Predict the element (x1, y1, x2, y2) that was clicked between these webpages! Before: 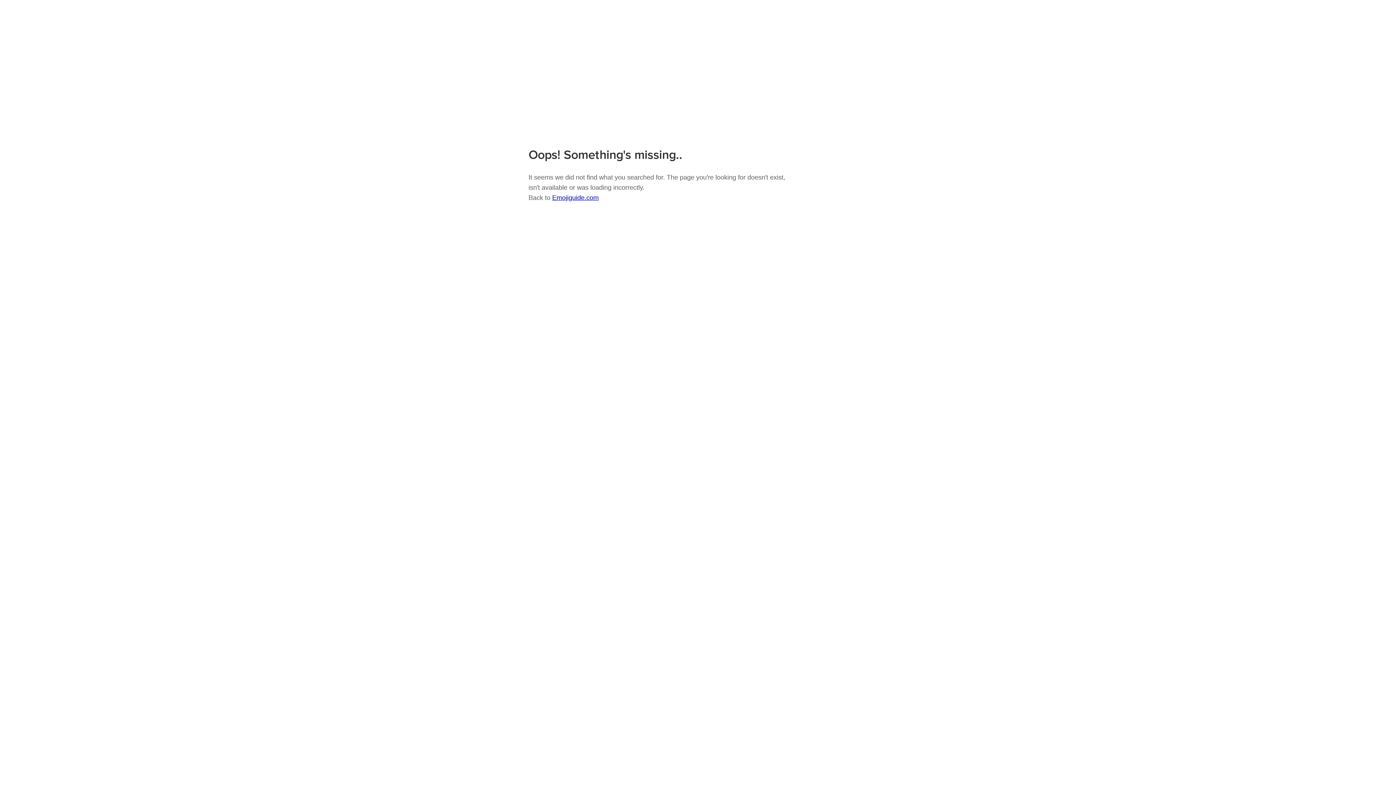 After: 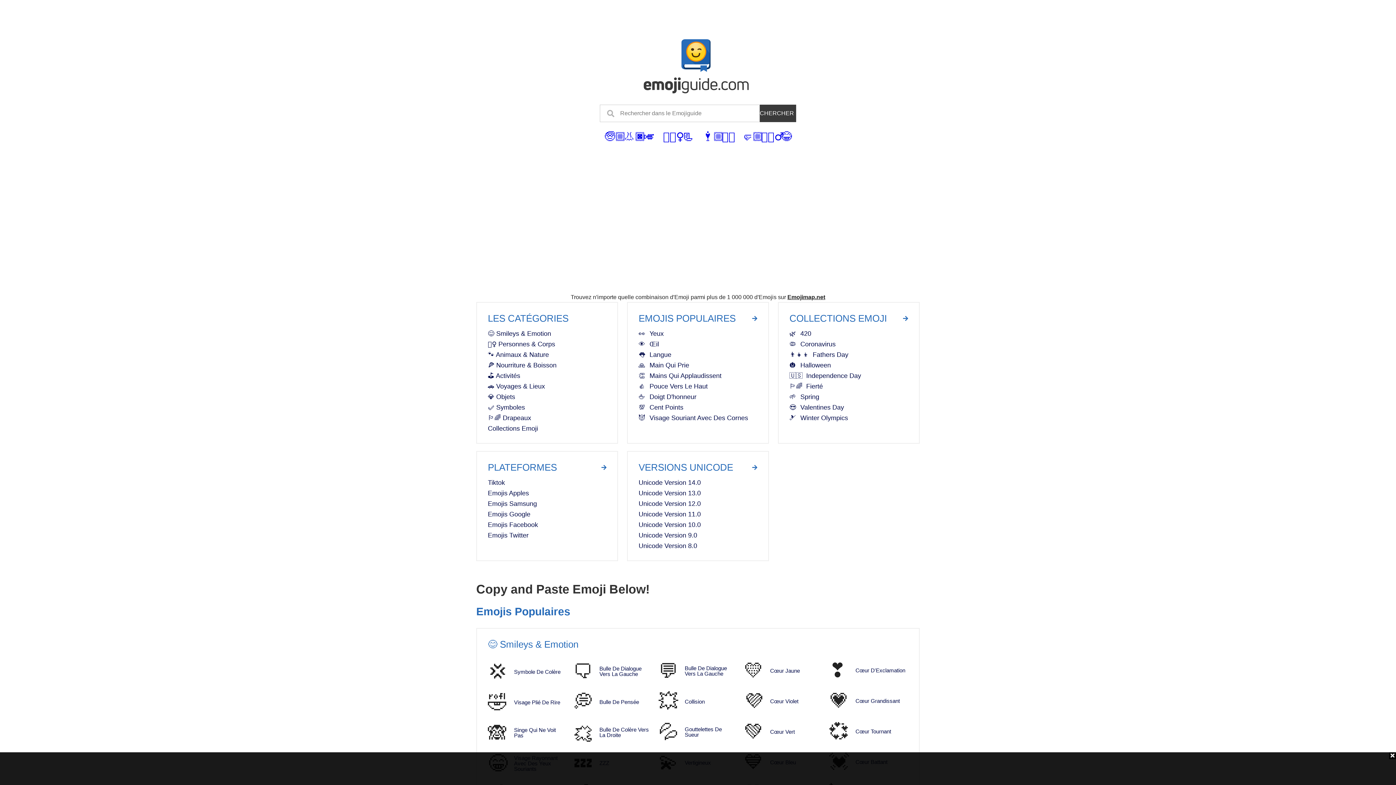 Action: bbox: (528, 85, 637, 91)